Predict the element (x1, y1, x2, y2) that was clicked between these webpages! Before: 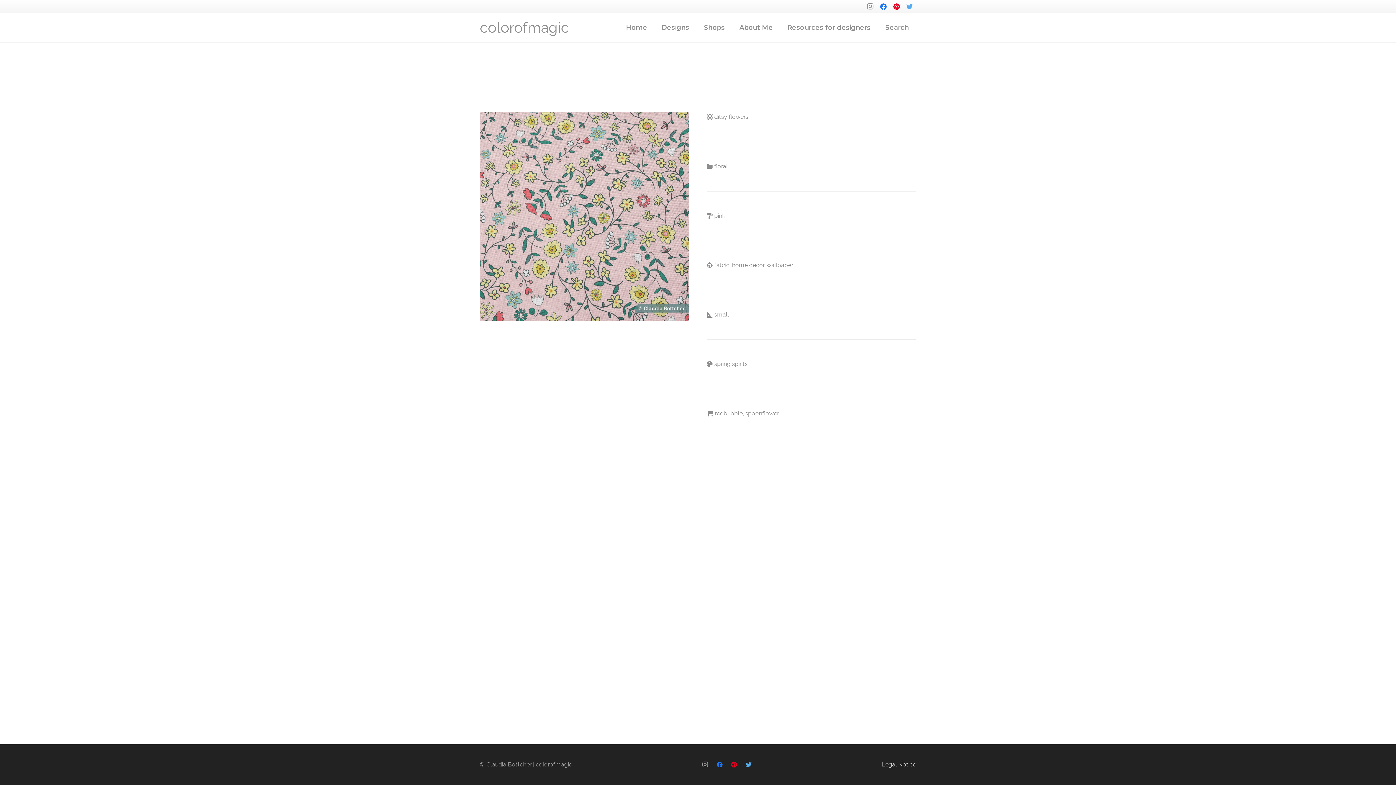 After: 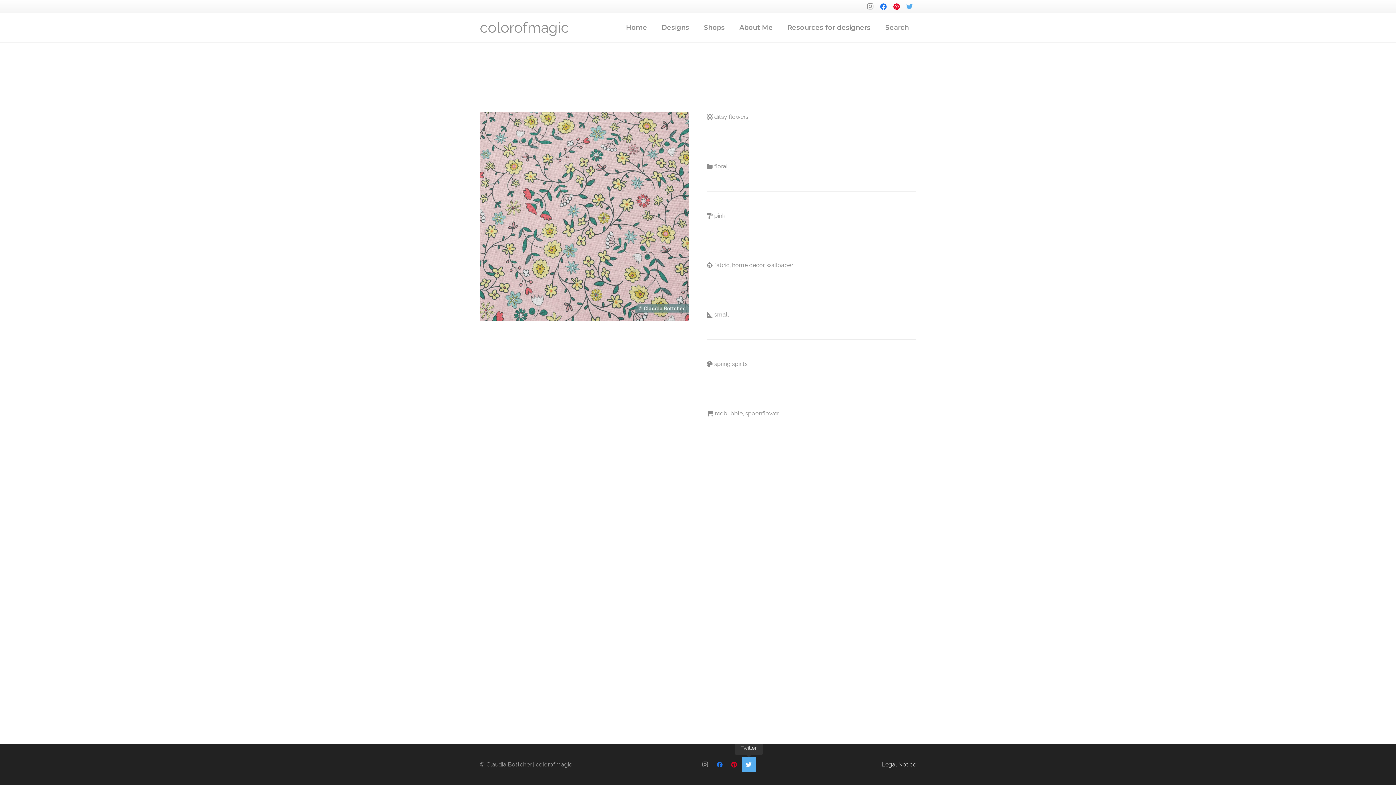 Action: label: Twitter bbox: (741, 757, 756, 772)